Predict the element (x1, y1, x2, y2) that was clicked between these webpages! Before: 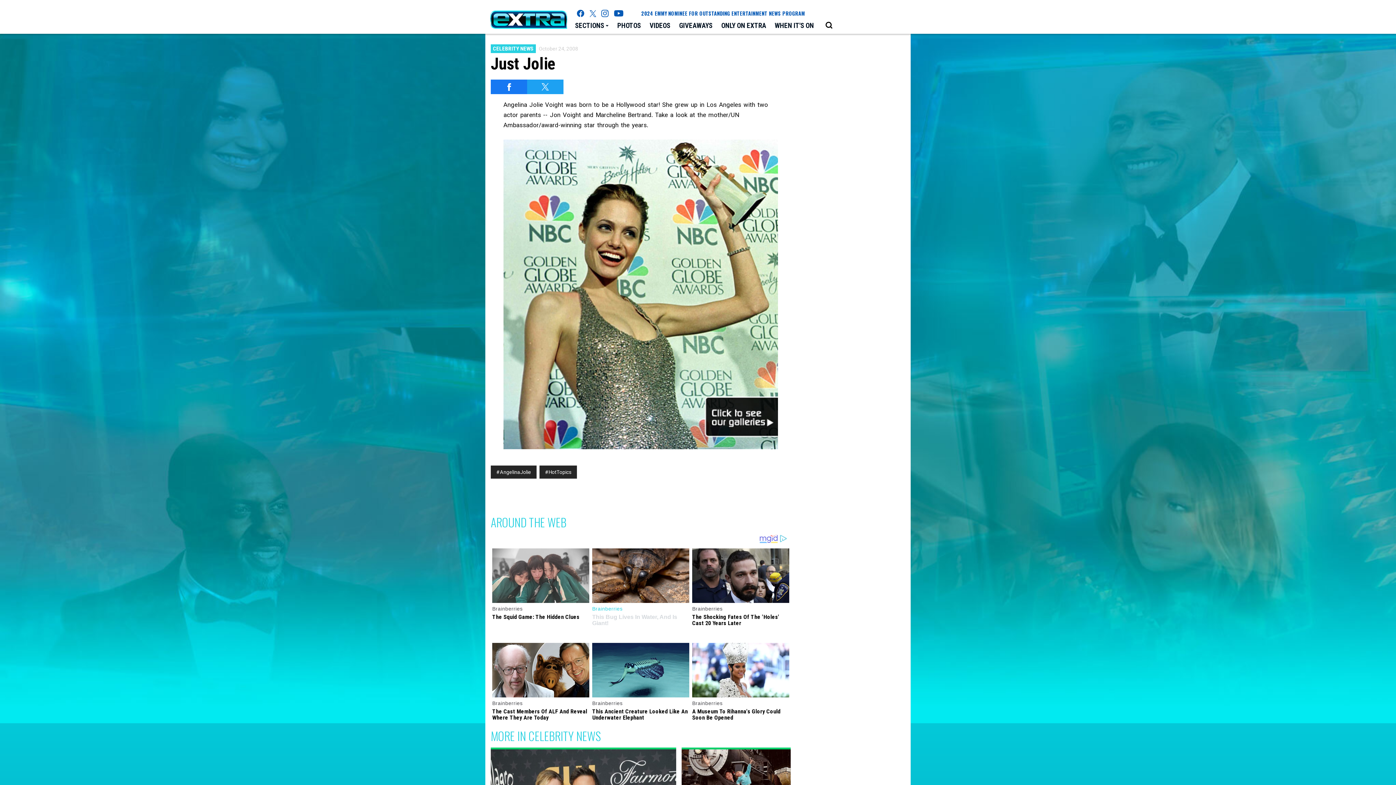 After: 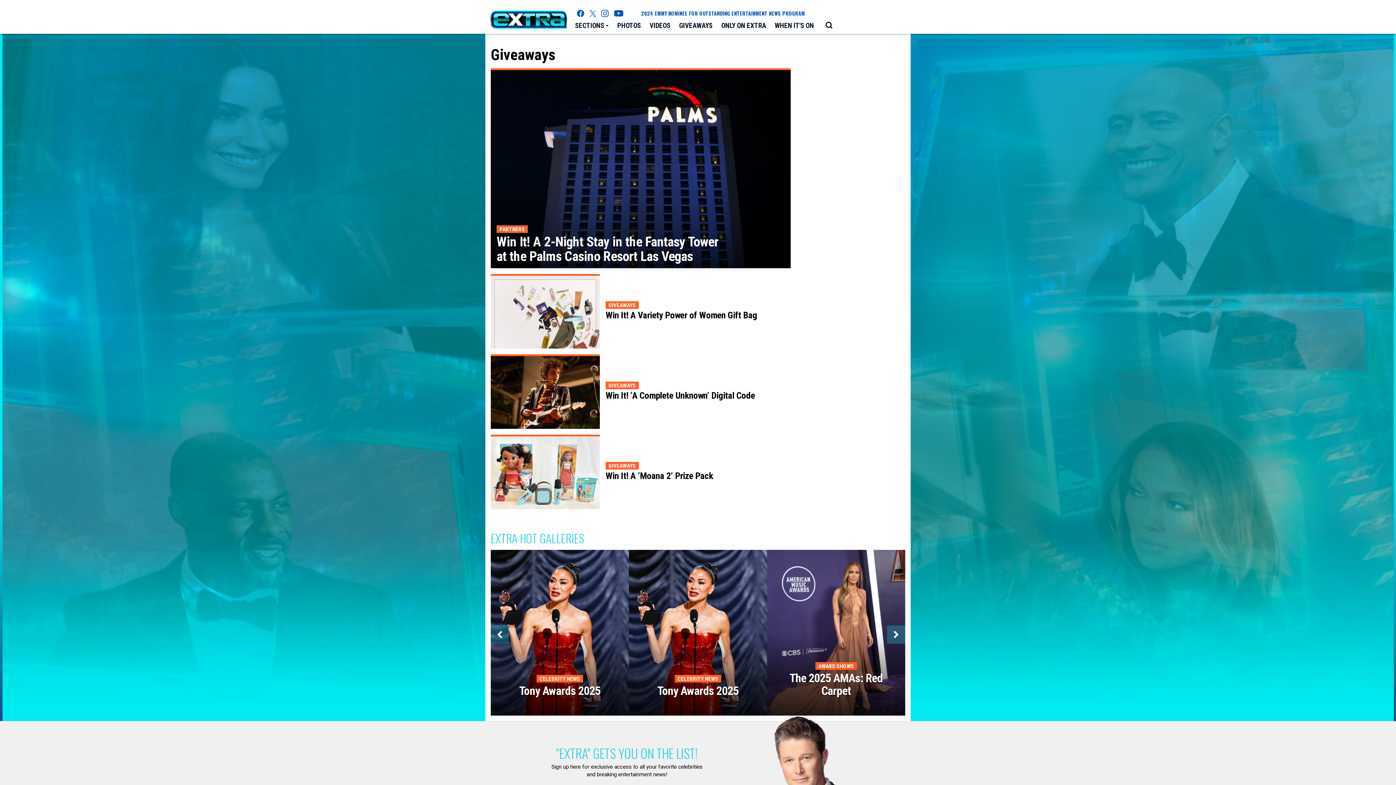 Action: bbox: (674, 18, 717, 33) label: GIVEAWAYS